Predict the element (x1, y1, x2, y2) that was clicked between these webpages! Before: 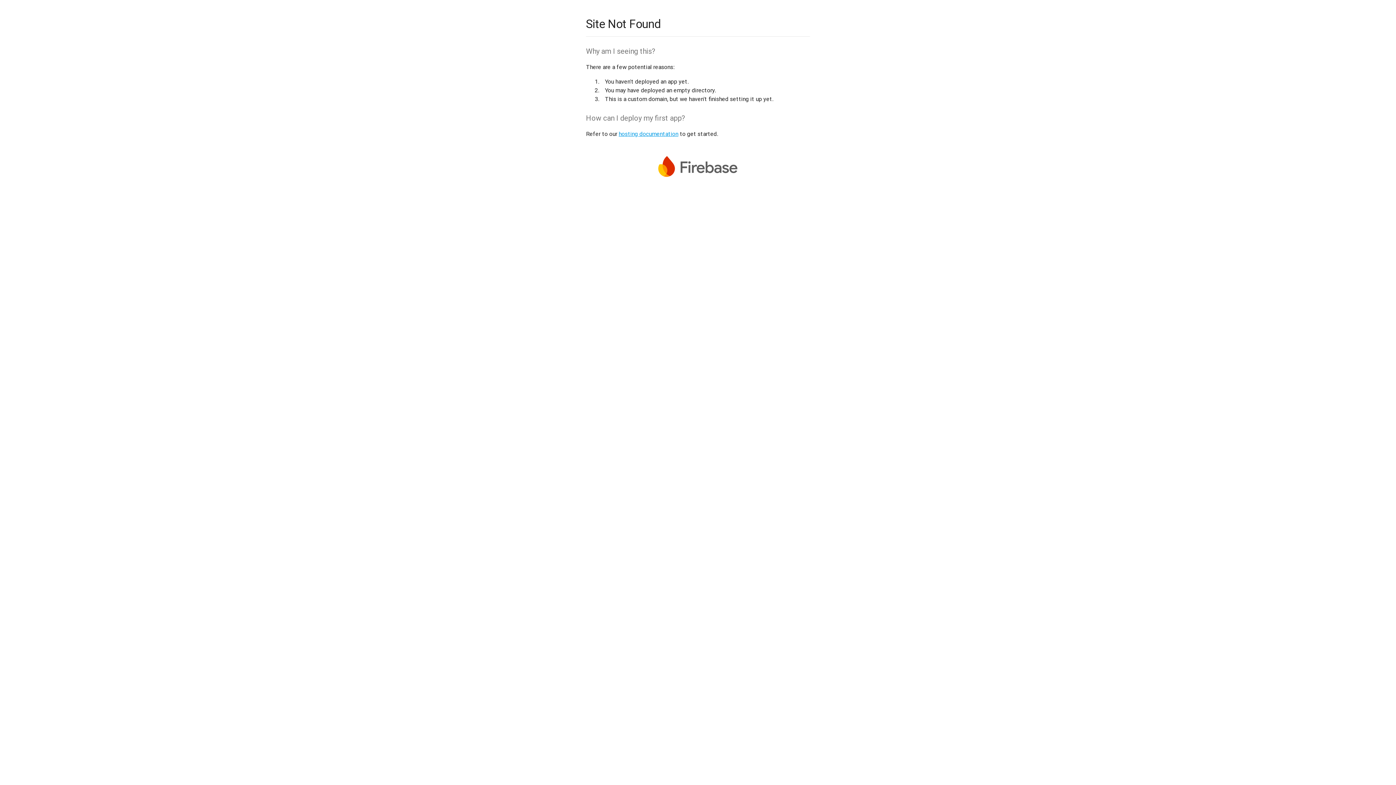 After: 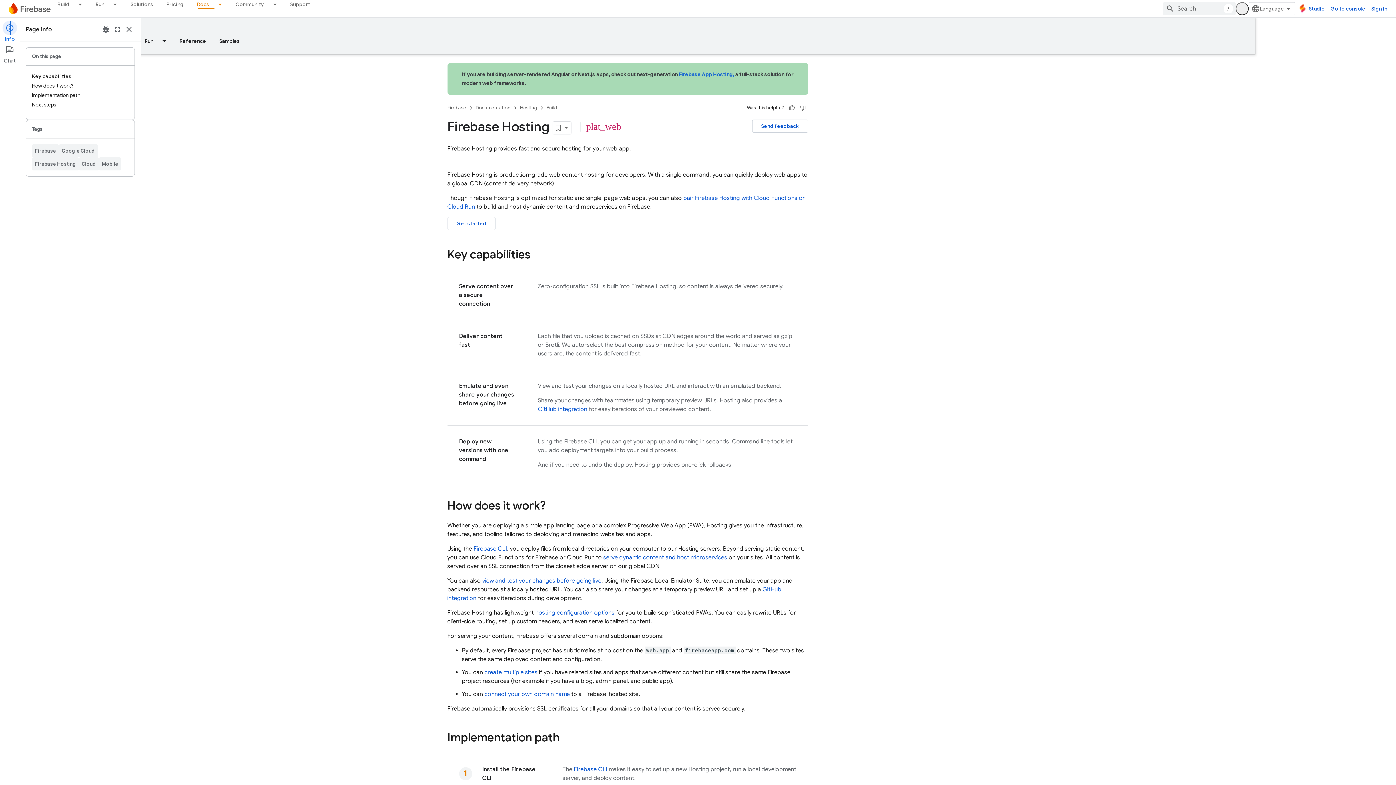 Action: bbox: (618, 130, 678, 137) label: hosting documentation